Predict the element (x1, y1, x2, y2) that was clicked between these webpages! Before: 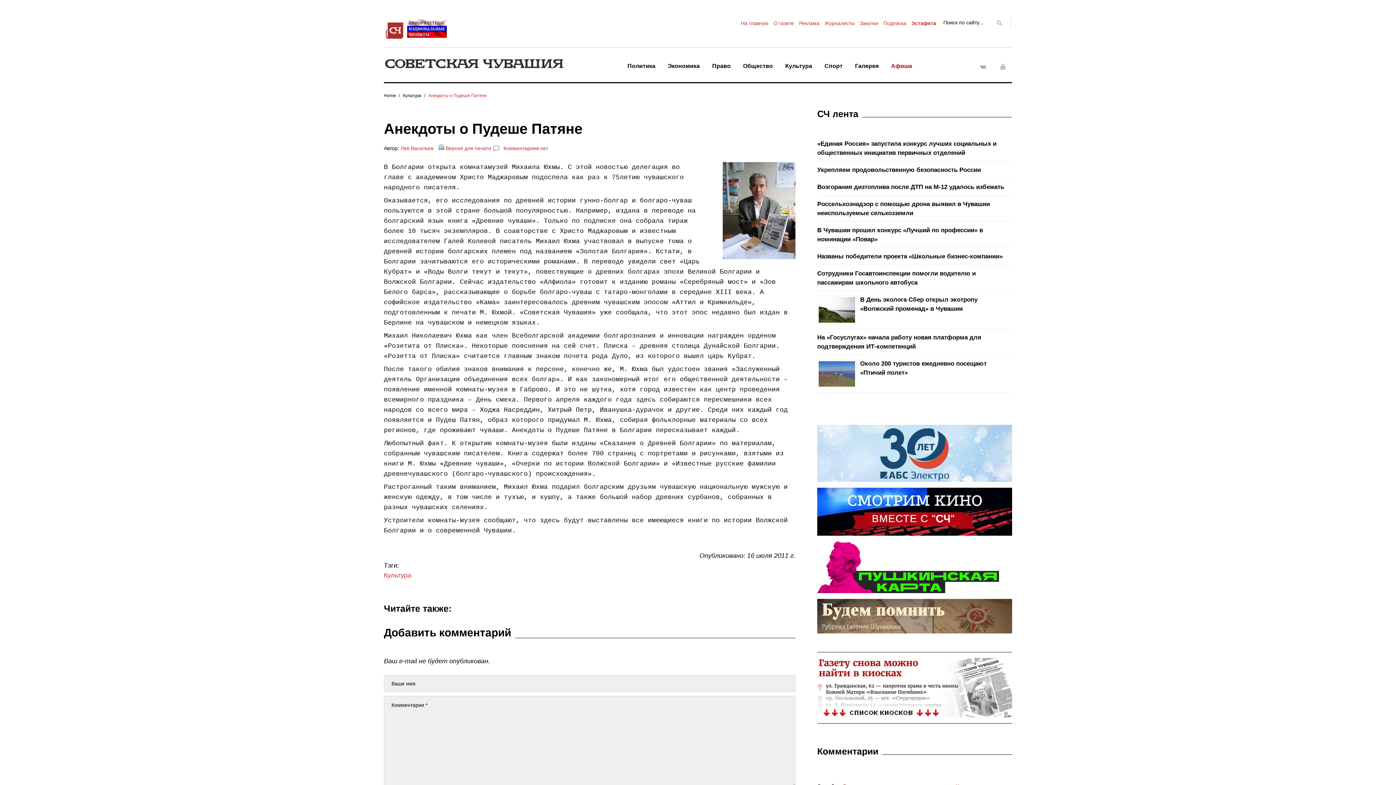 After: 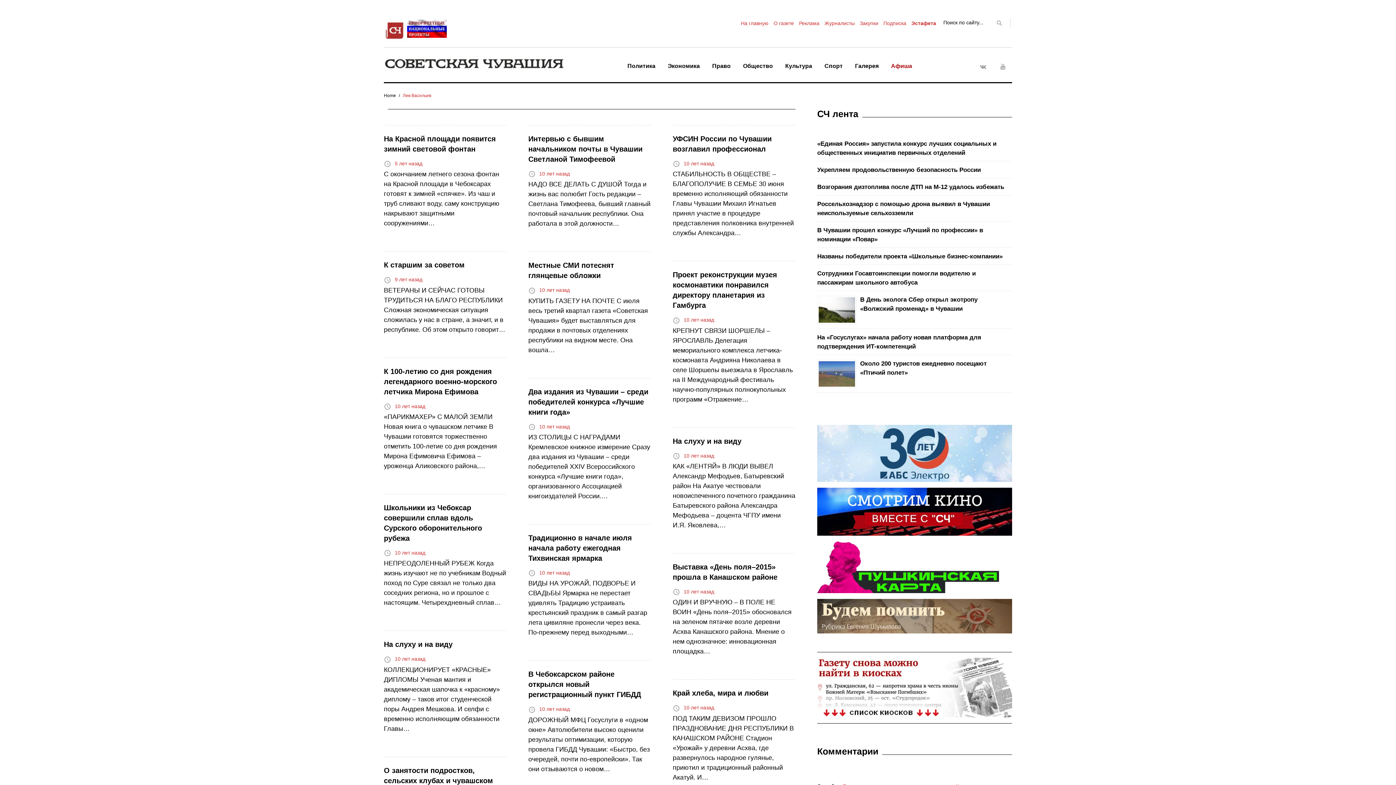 Action: bbox: (400, 145, 433, 151) label: Лев Васильев